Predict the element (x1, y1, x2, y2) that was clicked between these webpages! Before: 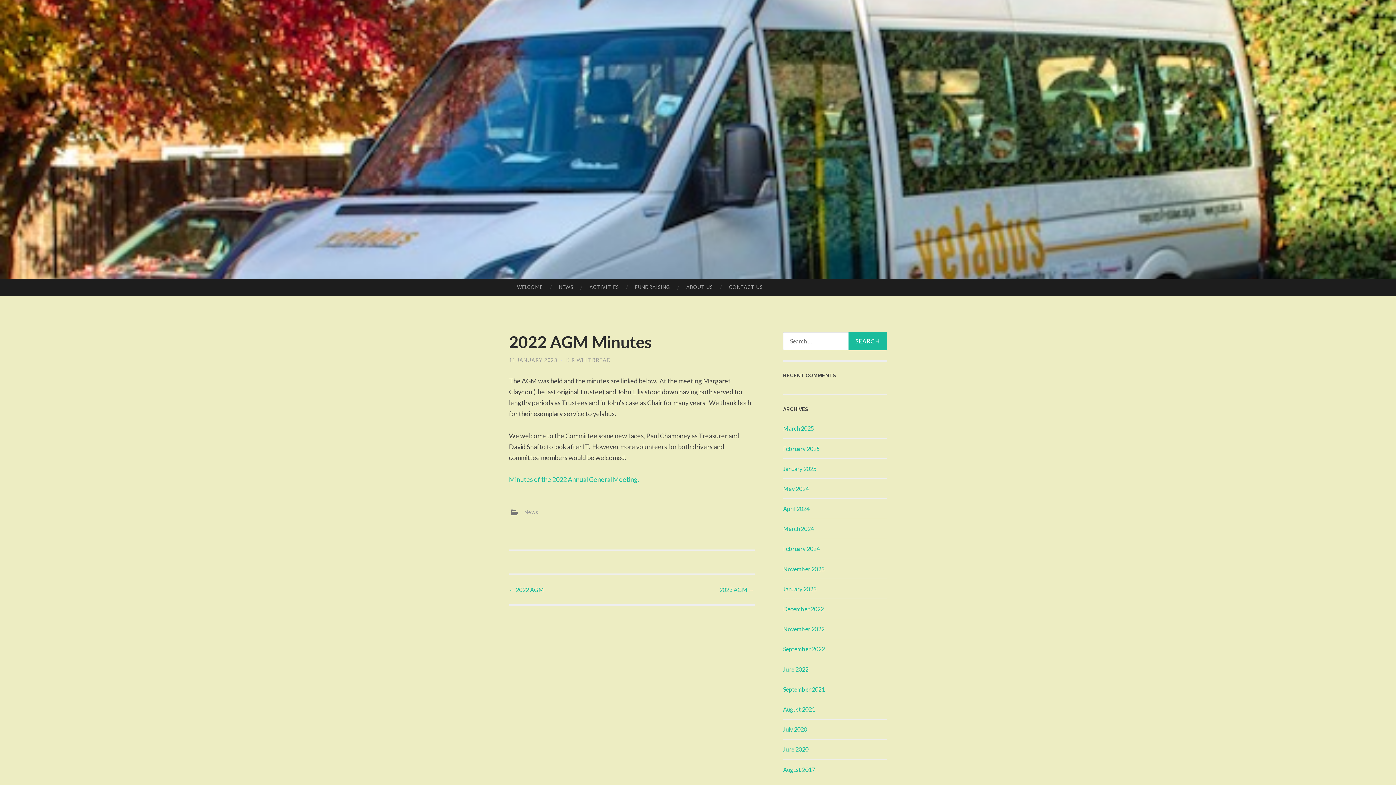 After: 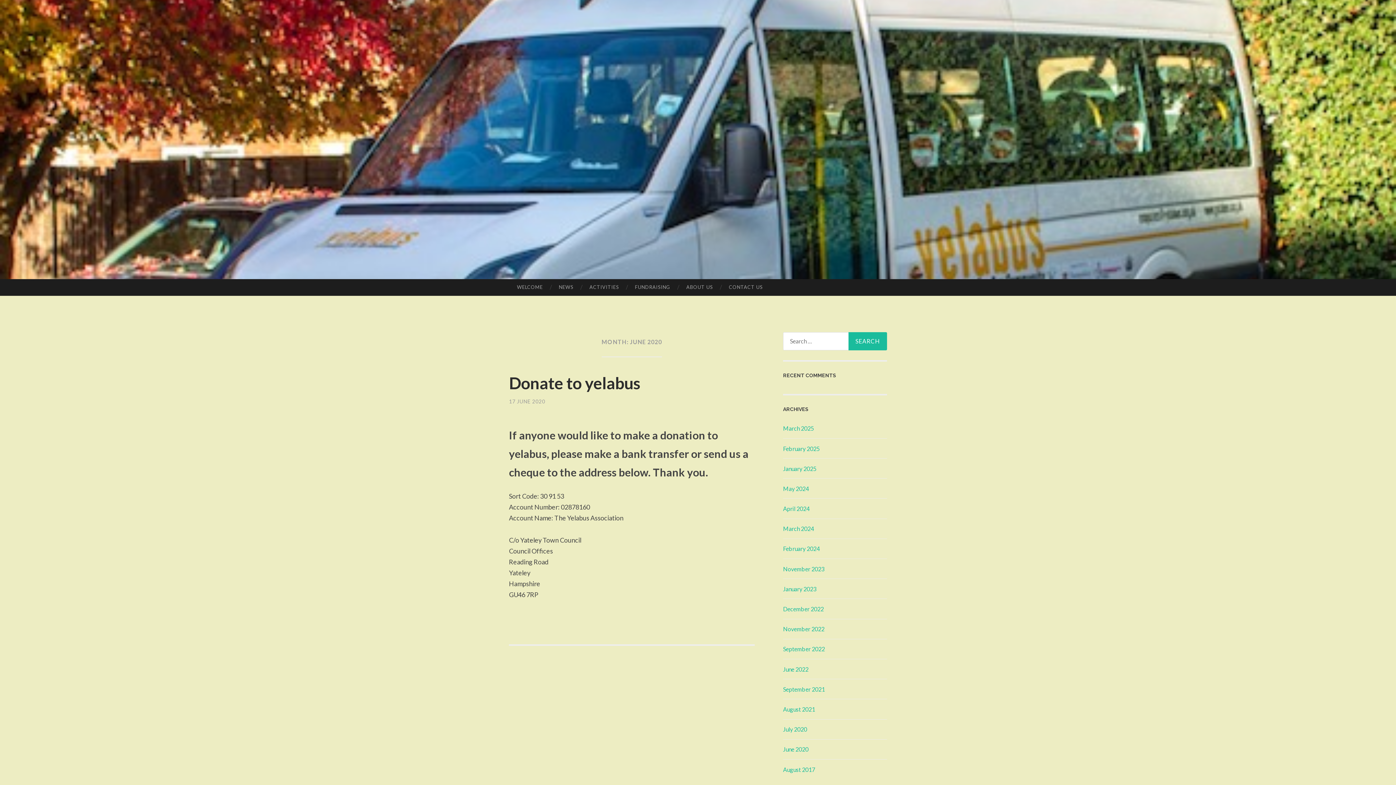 Action: label: June 2020 bbox: (783, 746, 808, 753)